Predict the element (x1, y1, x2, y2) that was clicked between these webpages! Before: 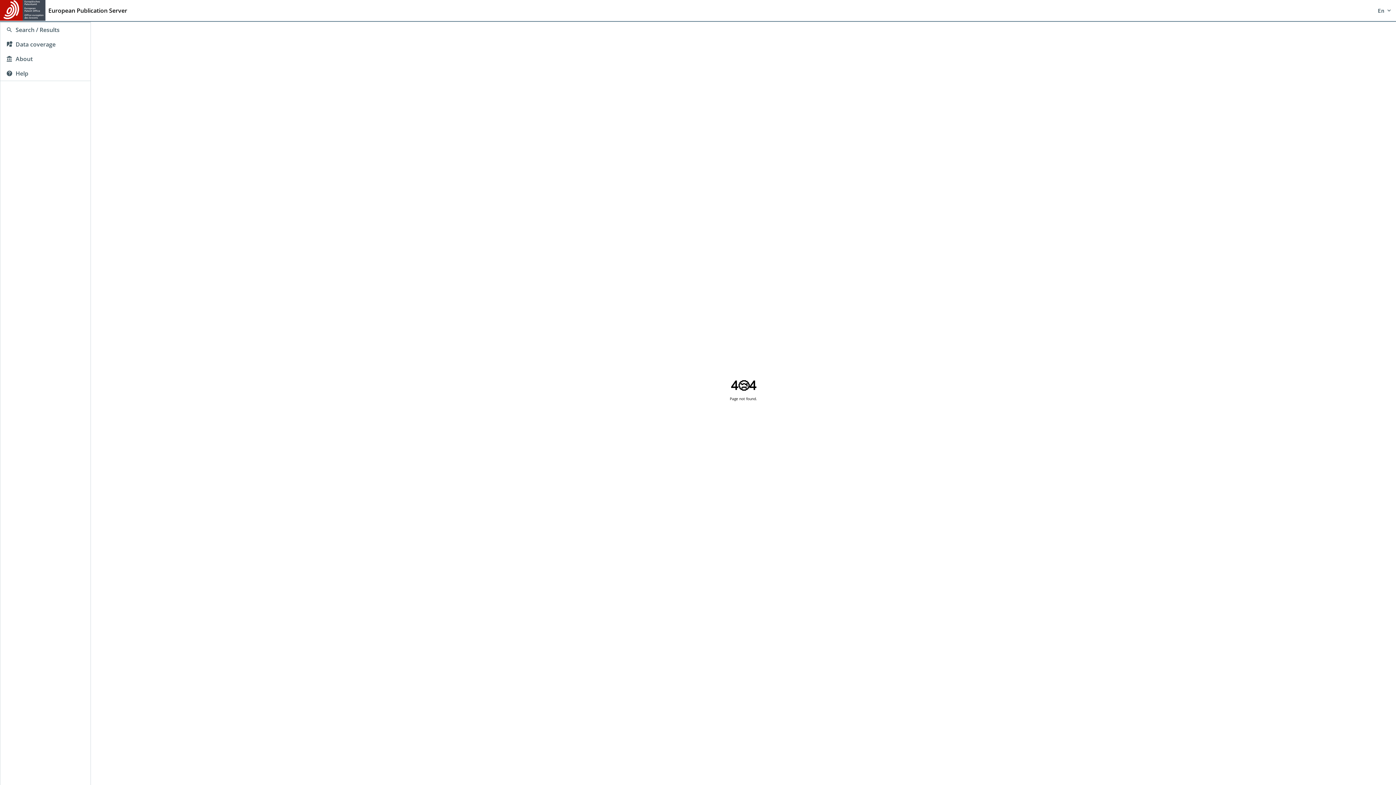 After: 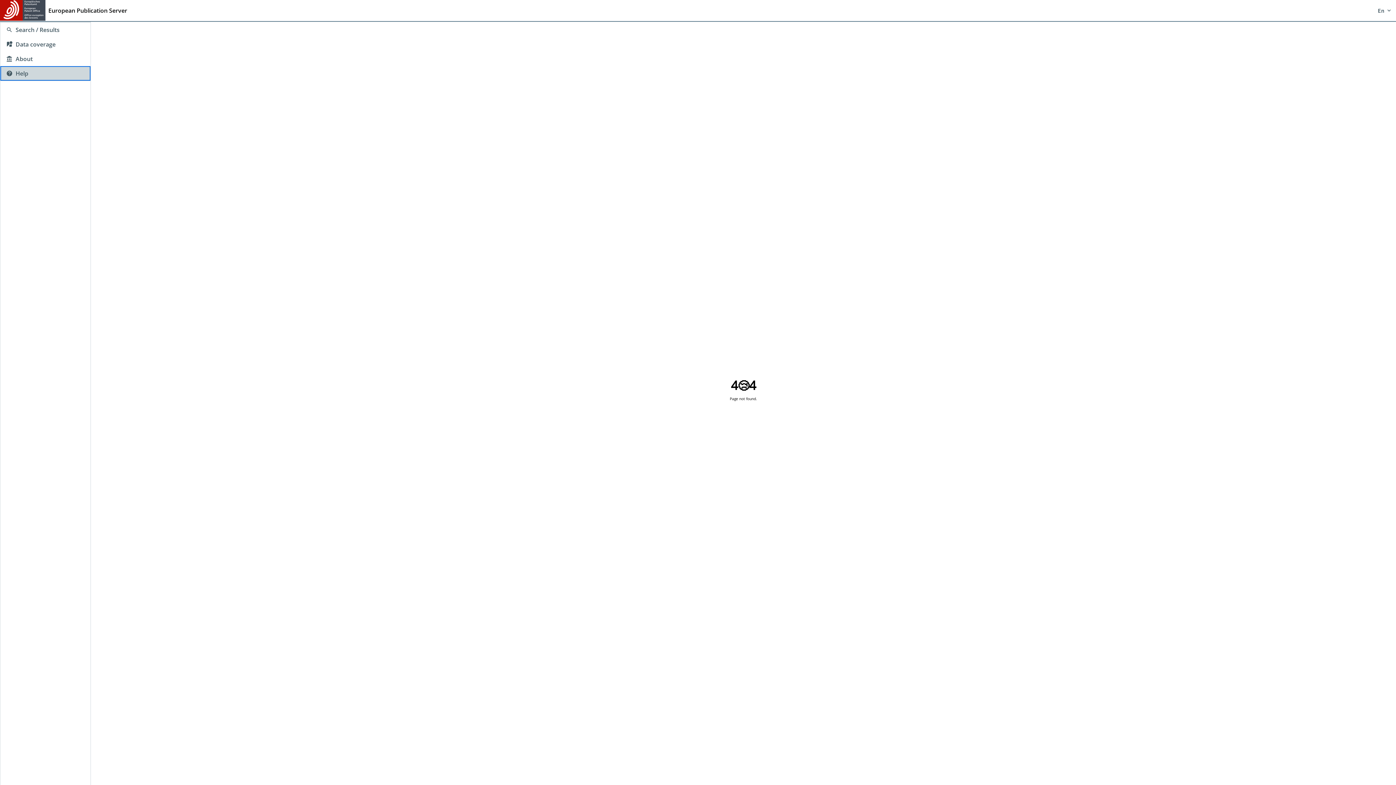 Action: bbox: (0, 66, 90, 80) label: Help